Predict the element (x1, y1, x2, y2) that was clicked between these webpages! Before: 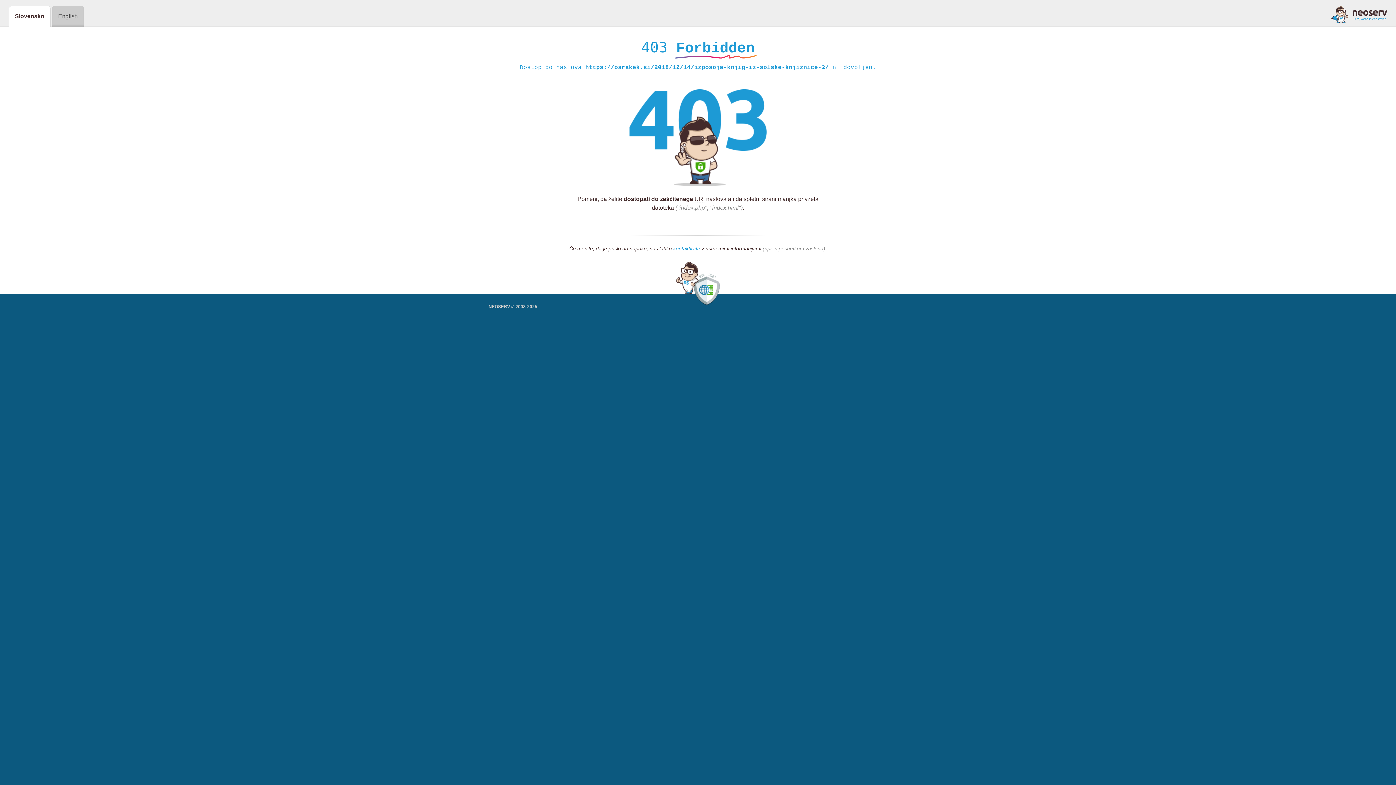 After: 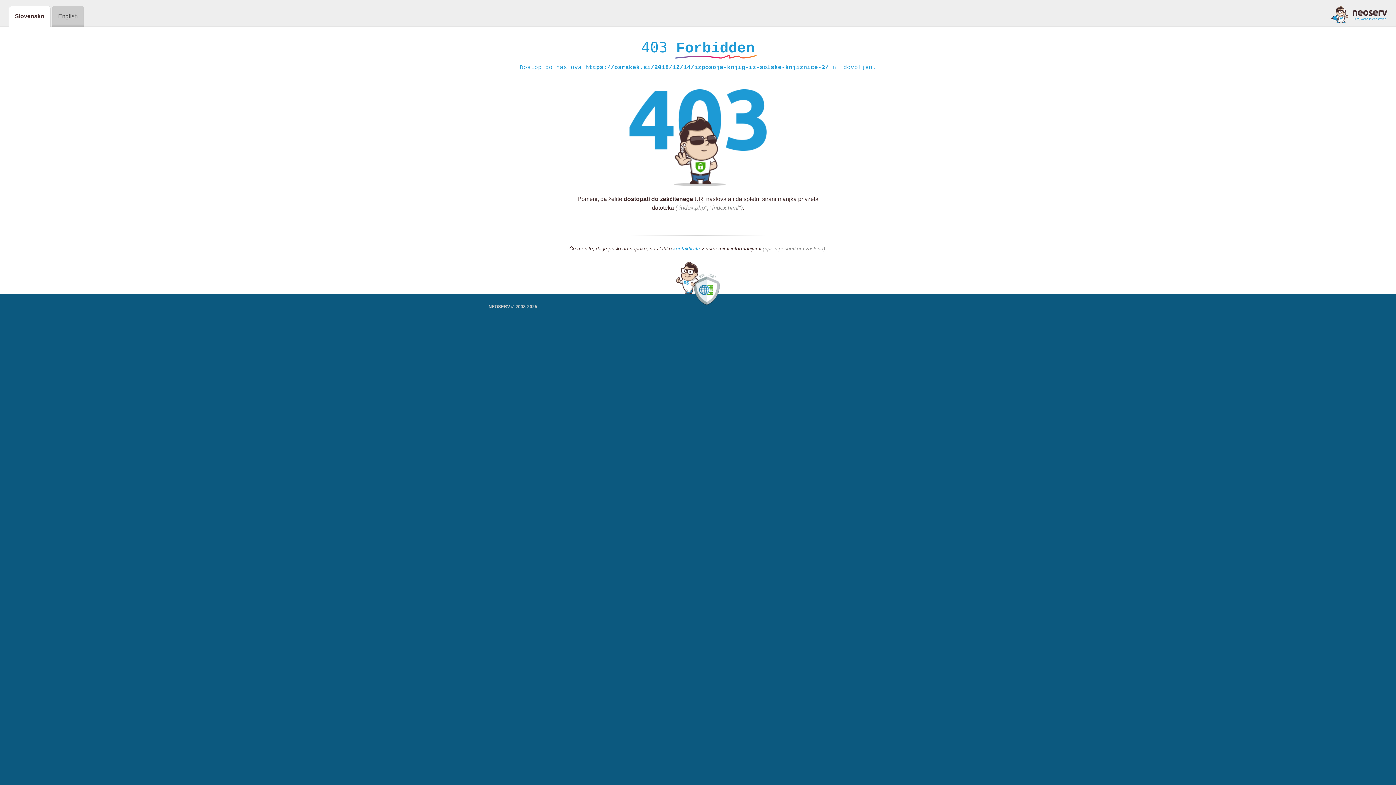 Action: bbox: (1331, 5, 1387, 23)